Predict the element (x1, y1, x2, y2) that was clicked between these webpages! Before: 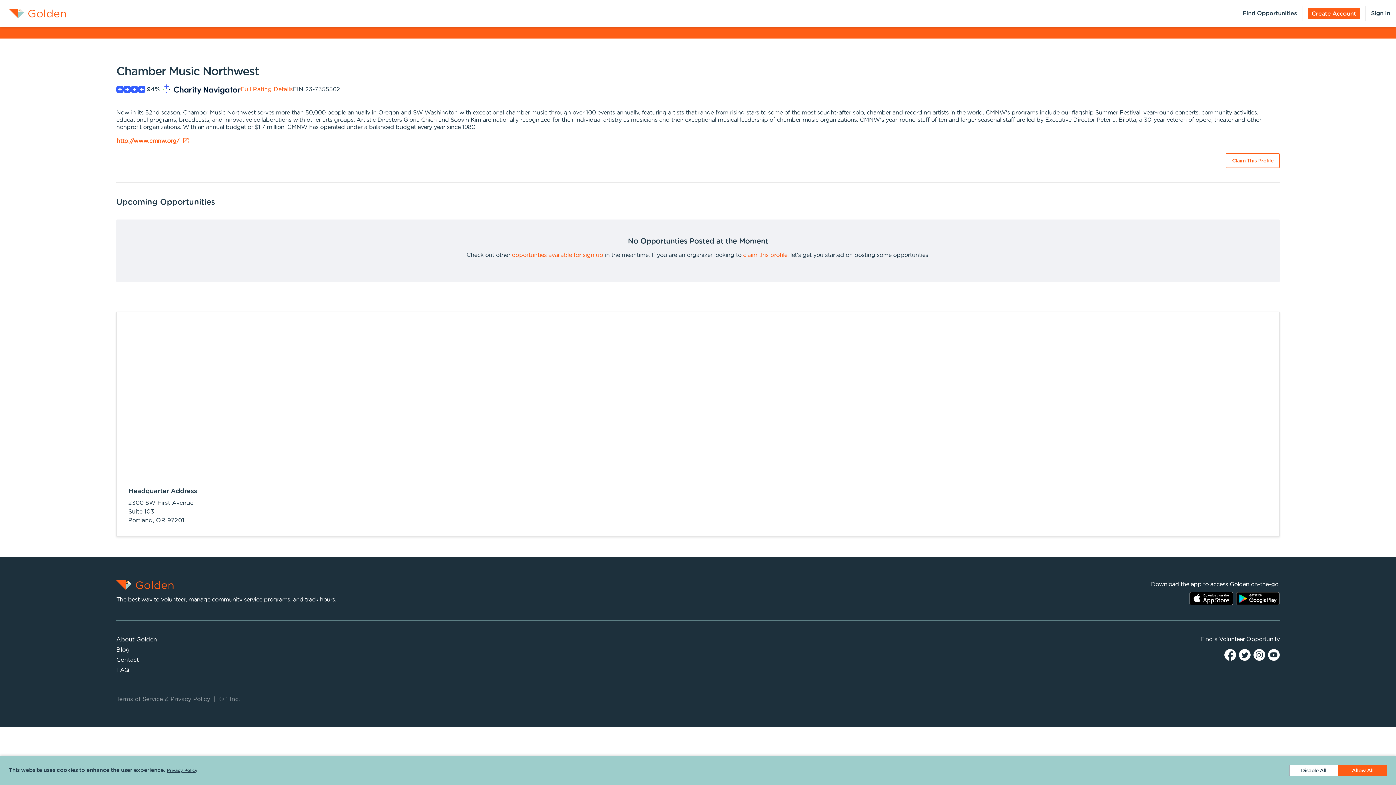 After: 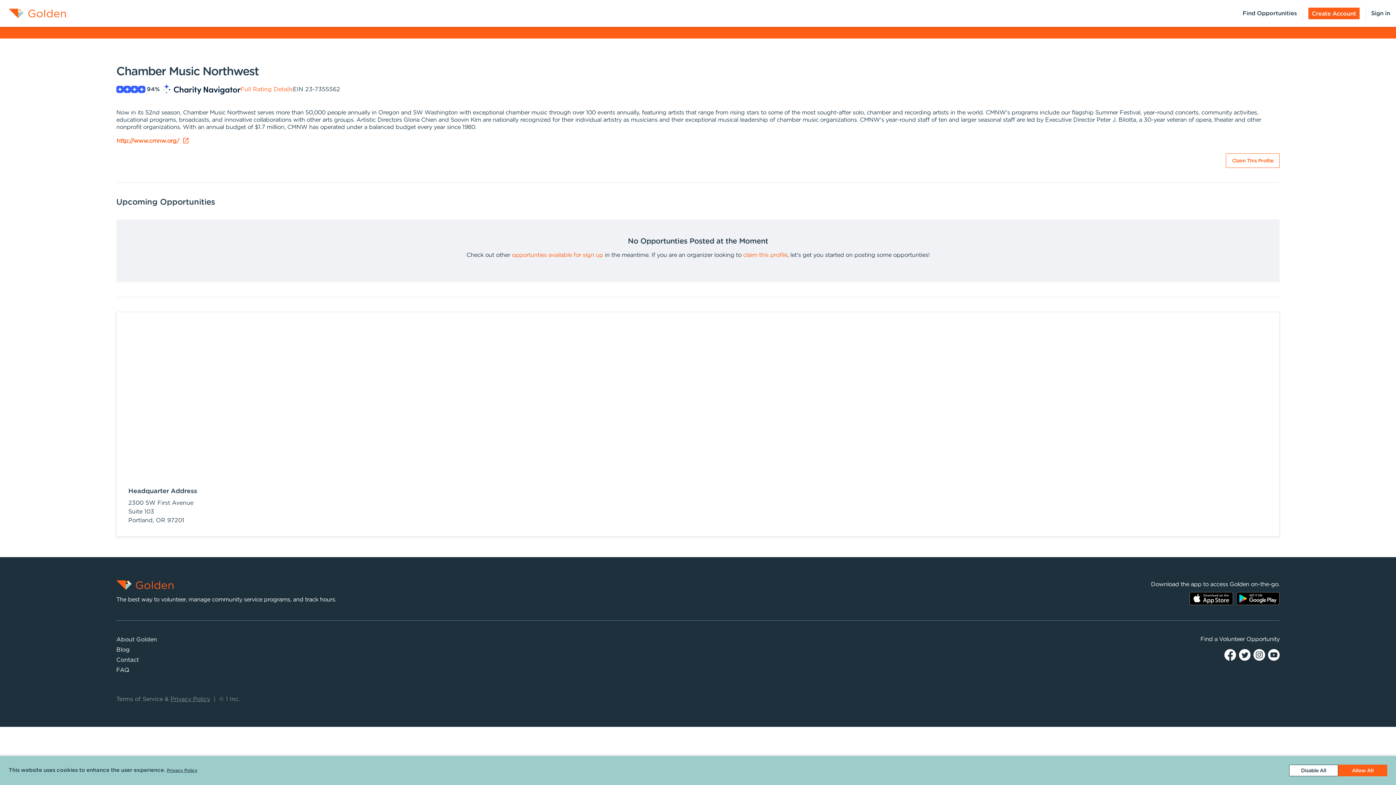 Action: bbox: (170, 696, 210, 702) label: Privacy Policy